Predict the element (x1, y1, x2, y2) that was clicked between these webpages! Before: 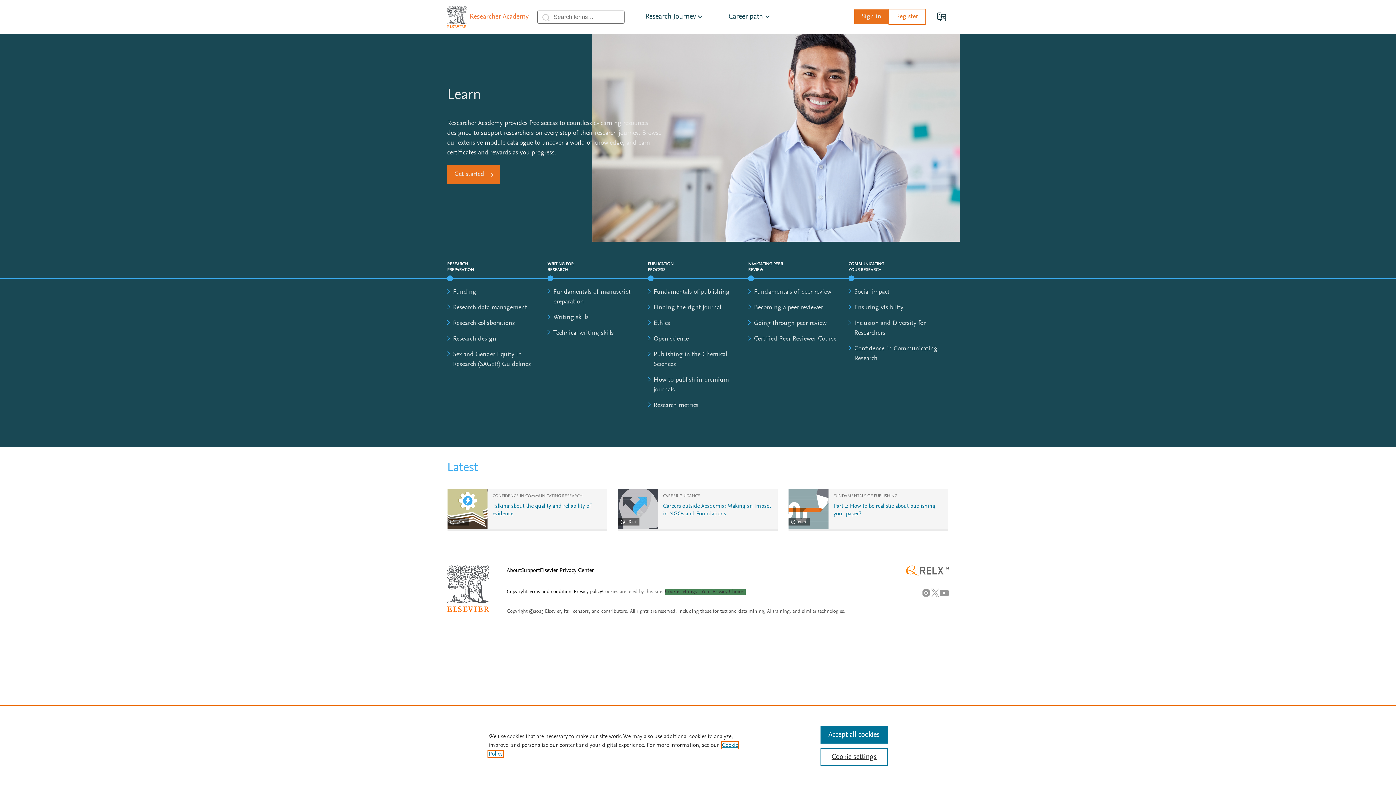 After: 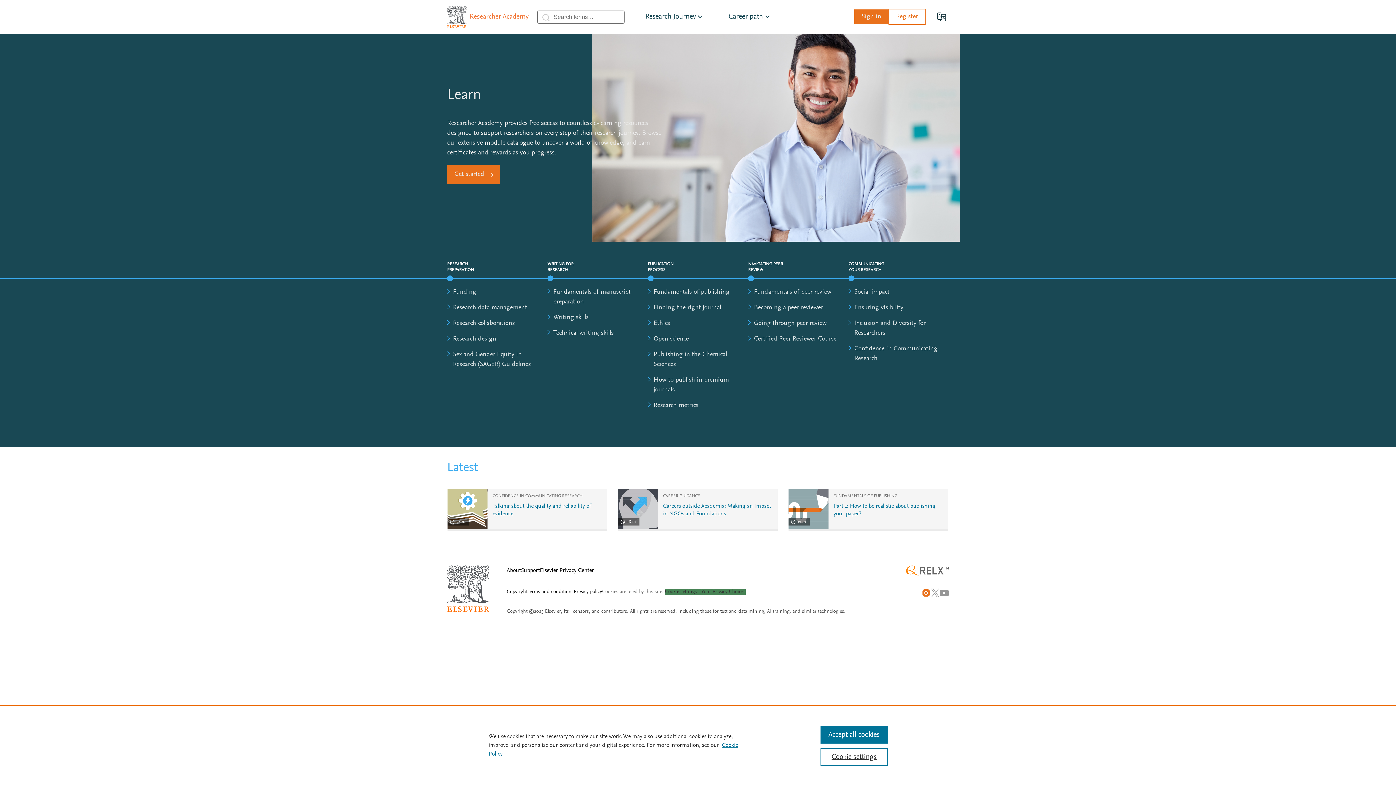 Action: label: Instagram bbox: (921, 588, 930, 597)